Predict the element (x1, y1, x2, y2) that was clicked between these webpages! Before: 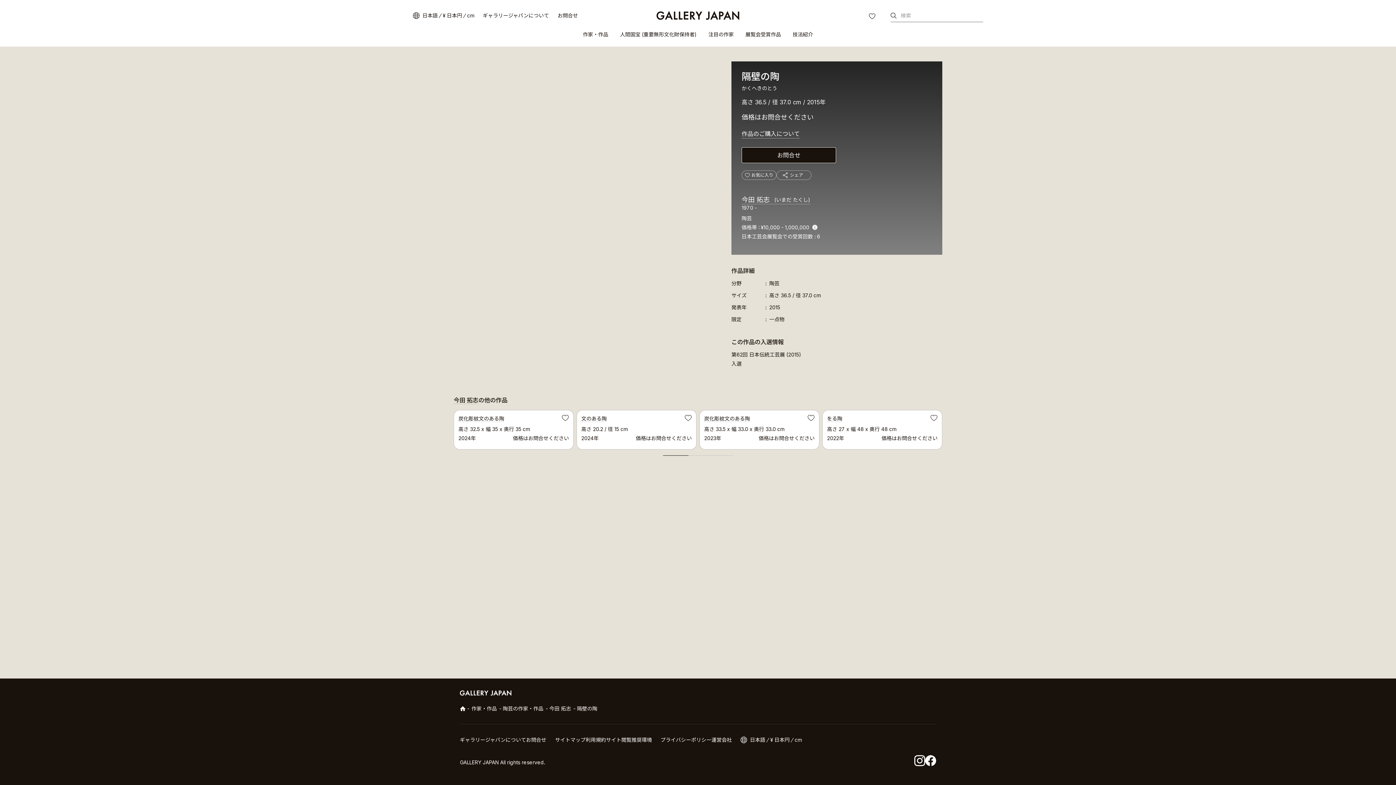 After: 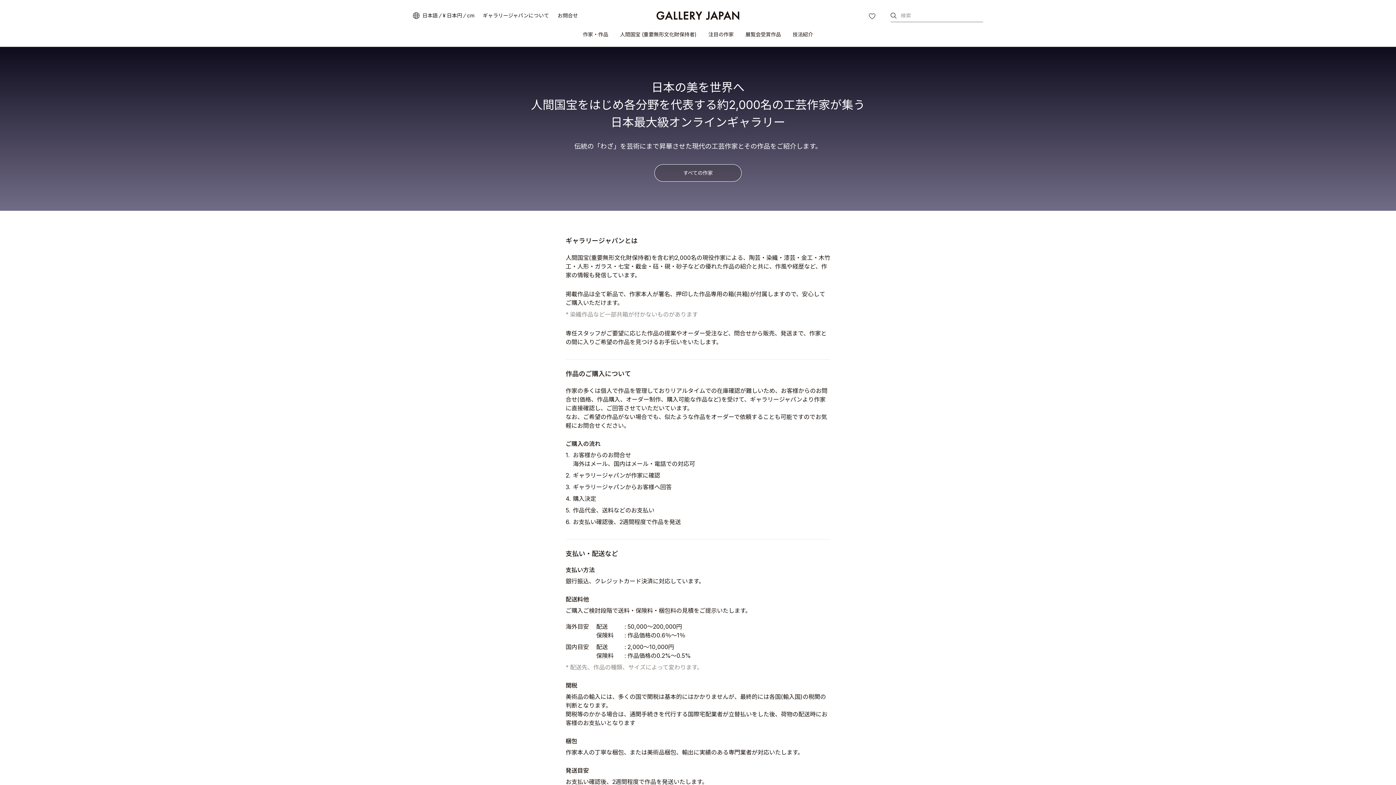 Action: bbox: (482, 12, 549, 18) label: ギャラリージャパンについて